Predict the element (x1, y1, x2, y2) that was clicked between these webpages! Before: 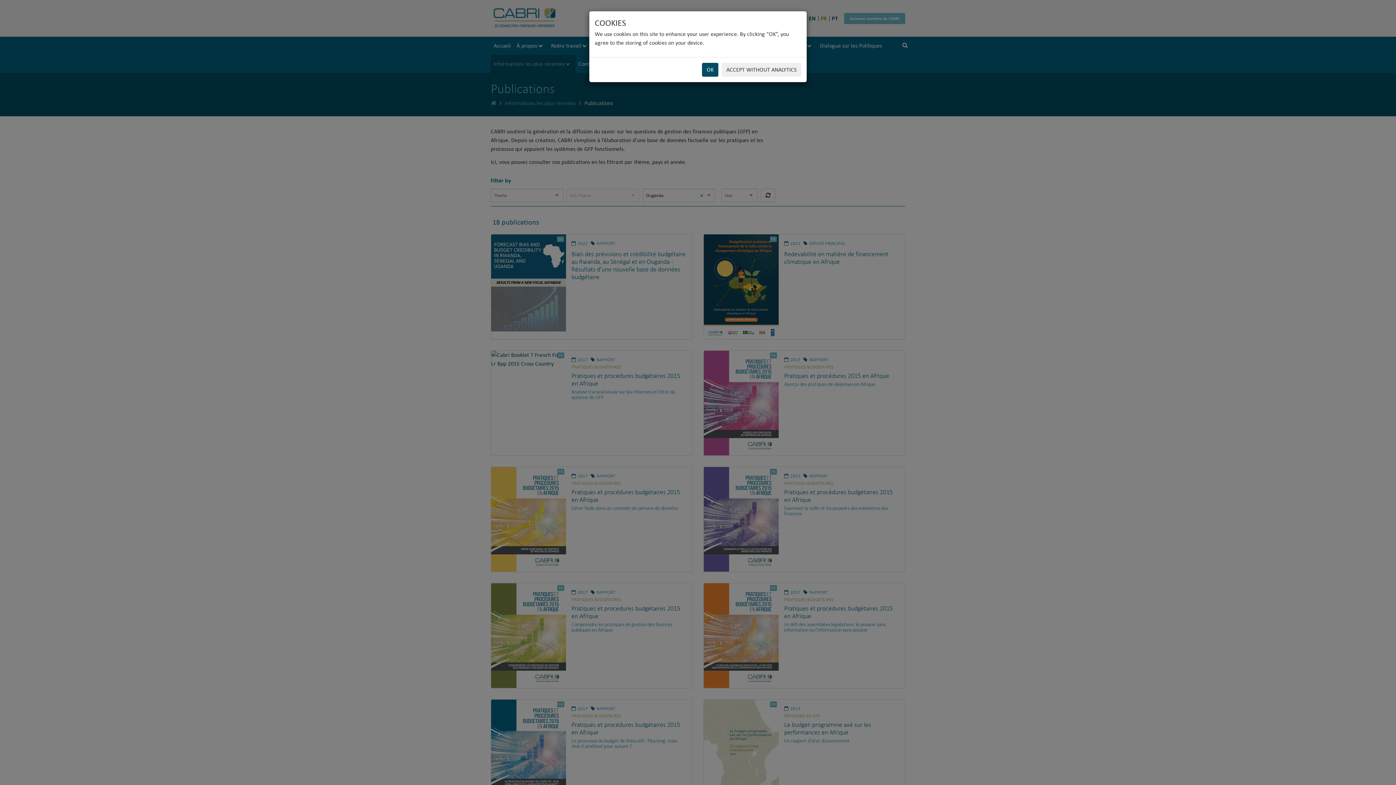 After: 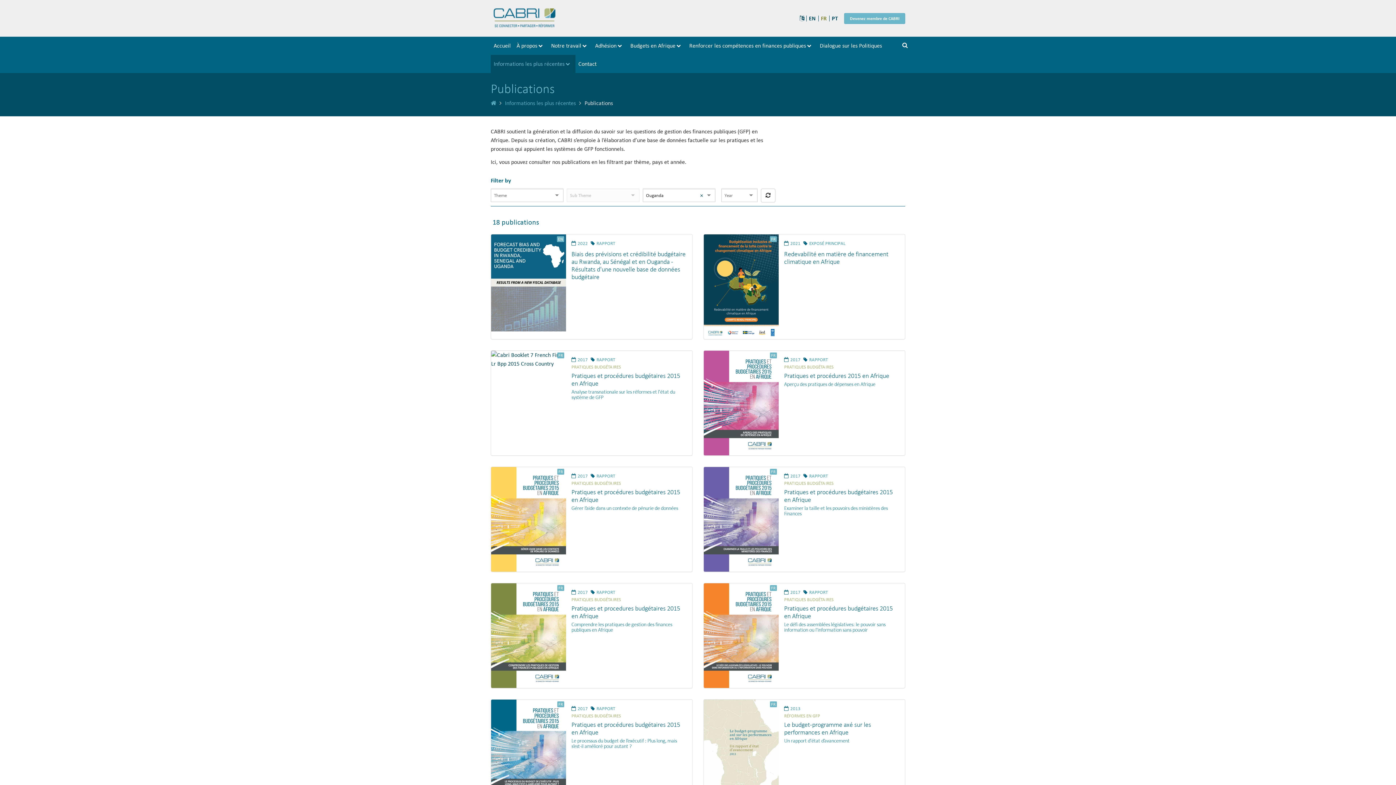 Action: label: OK bbox: (702, 62, 718, 76)